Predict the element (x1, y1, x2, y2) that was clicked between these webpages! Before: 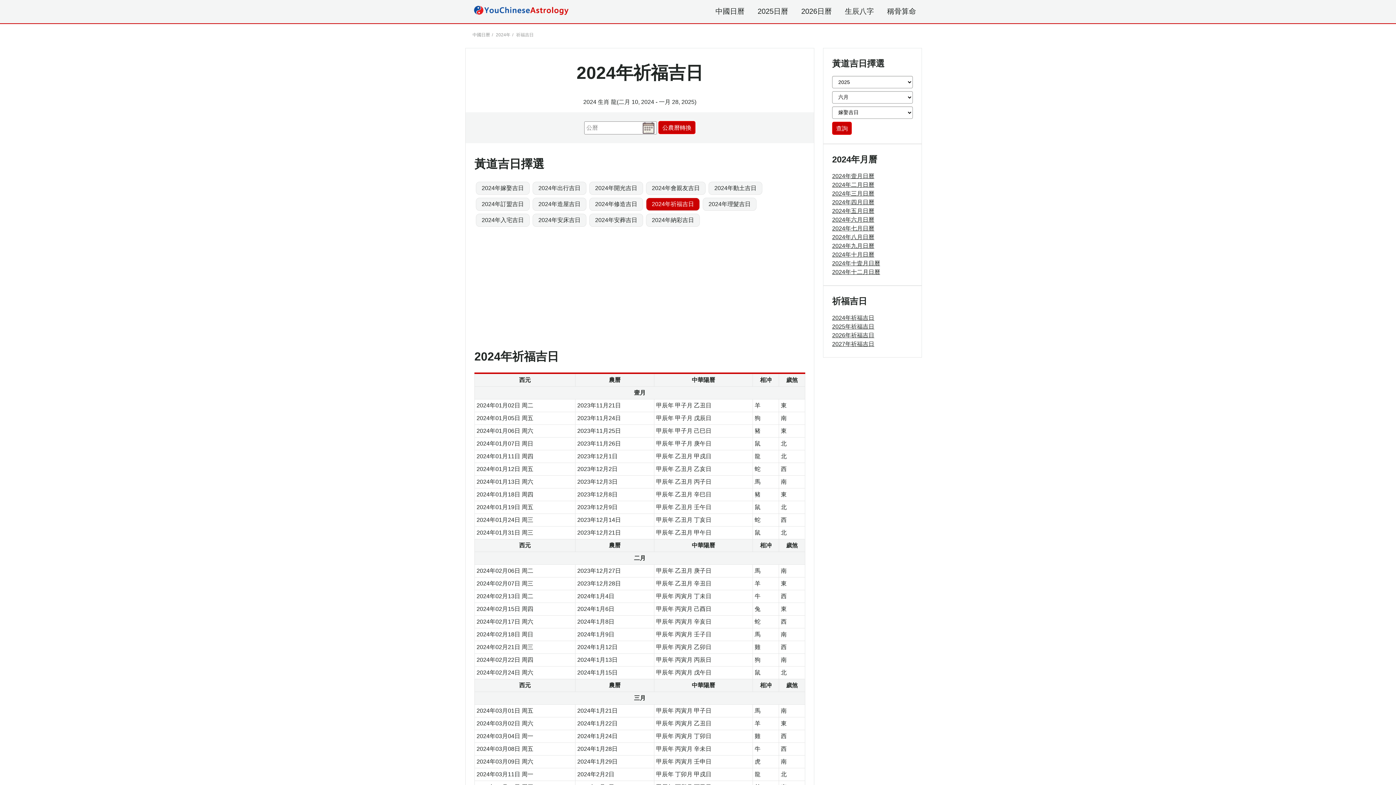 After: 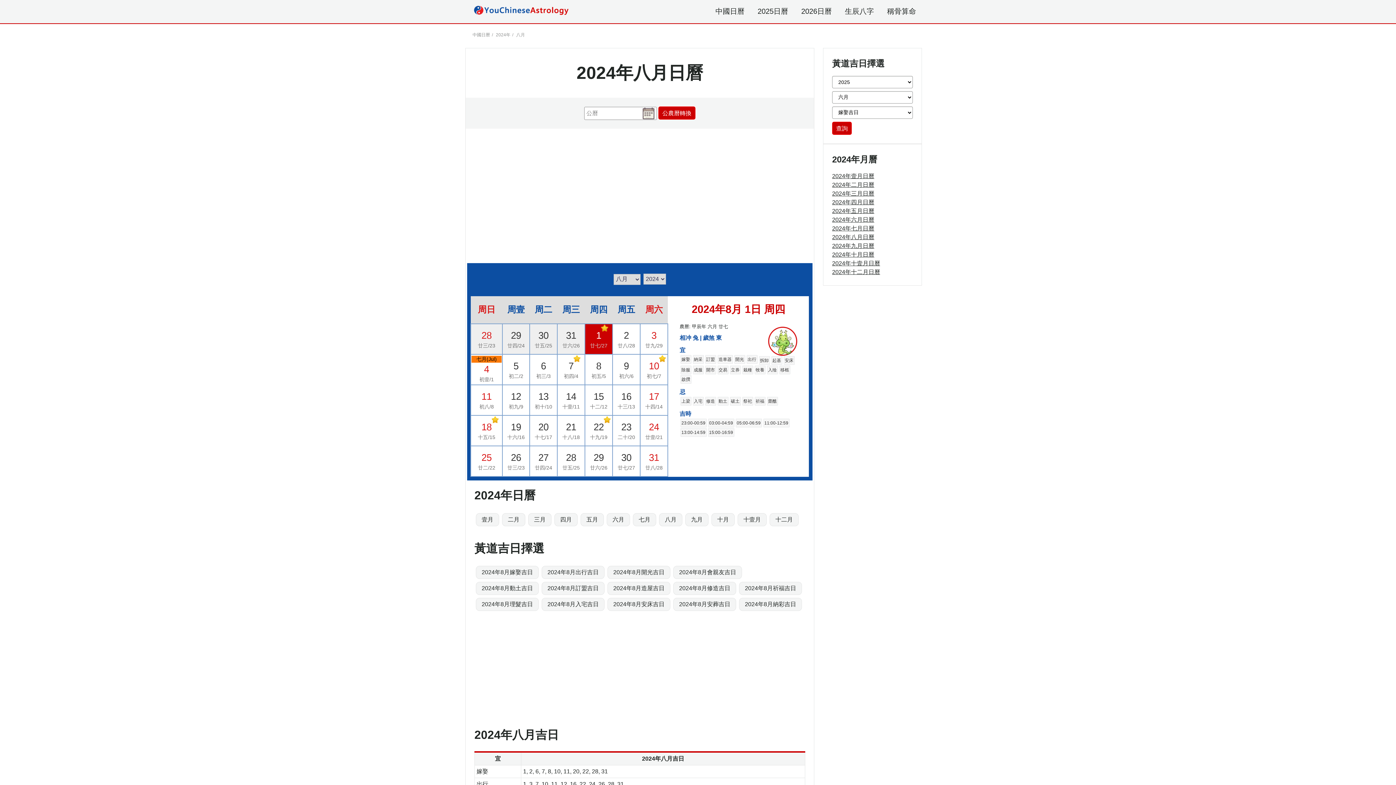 Action: bbox: (832, 234, 874, 240) label: 2024年八月日曆